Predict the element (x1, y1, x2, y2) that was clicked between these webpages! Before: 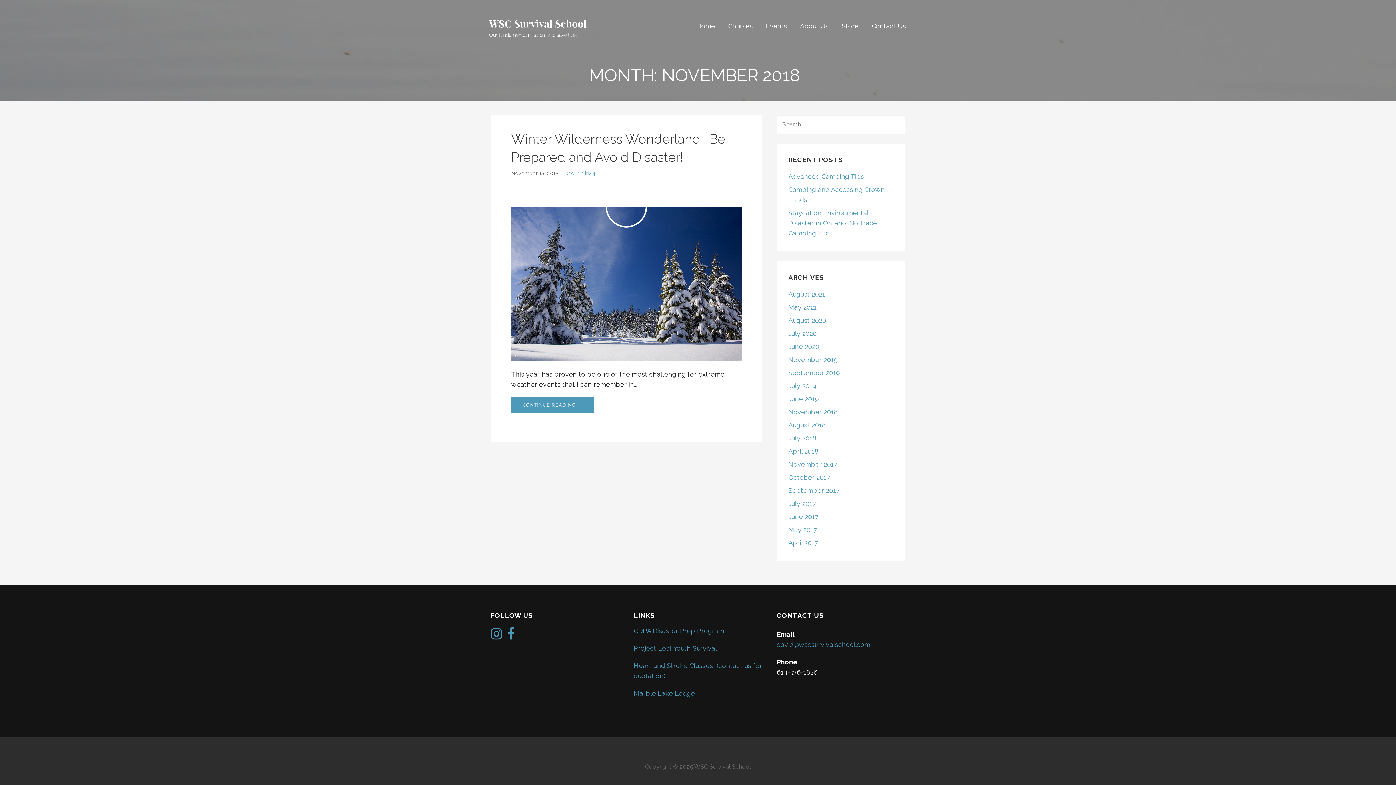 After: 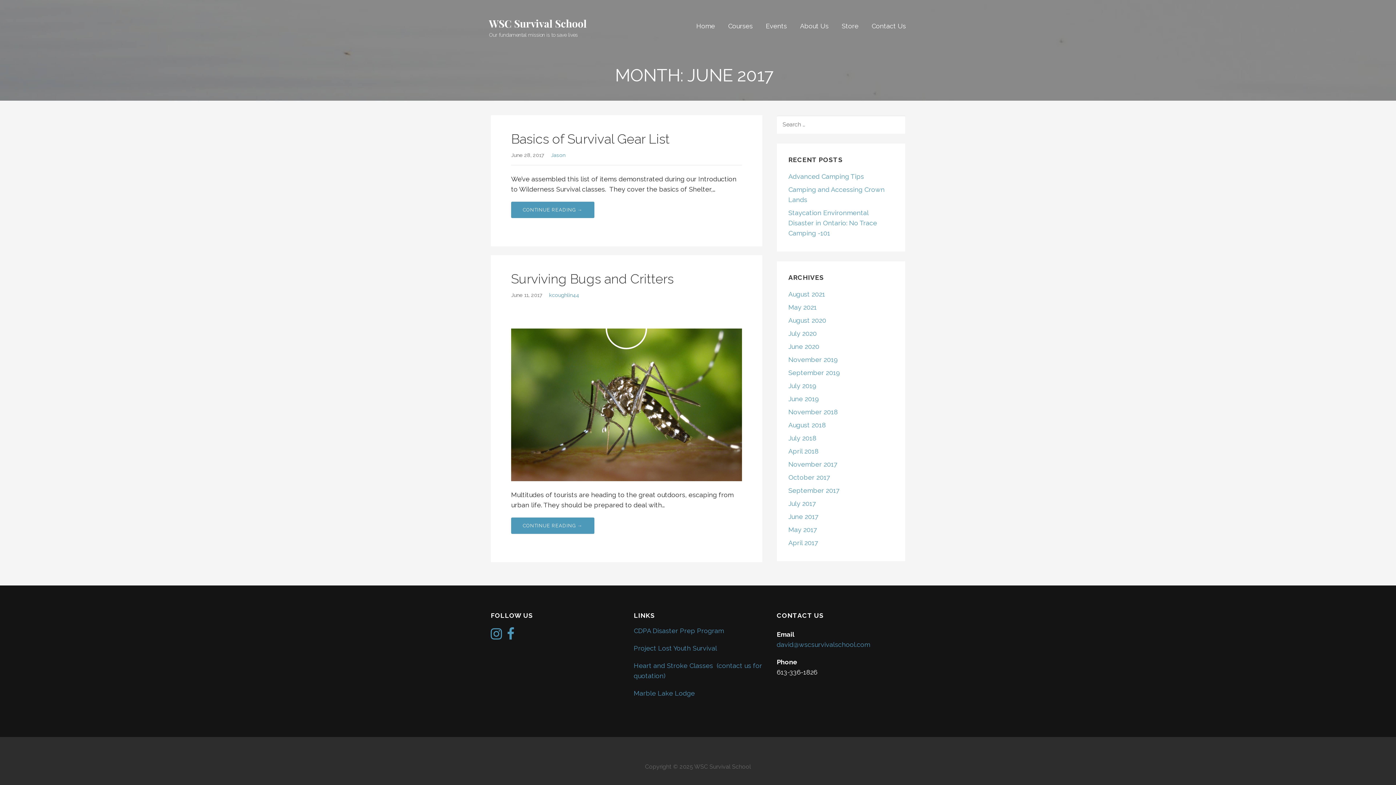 Action: label: June 2017 bbox: (788, 513, 818, 520)